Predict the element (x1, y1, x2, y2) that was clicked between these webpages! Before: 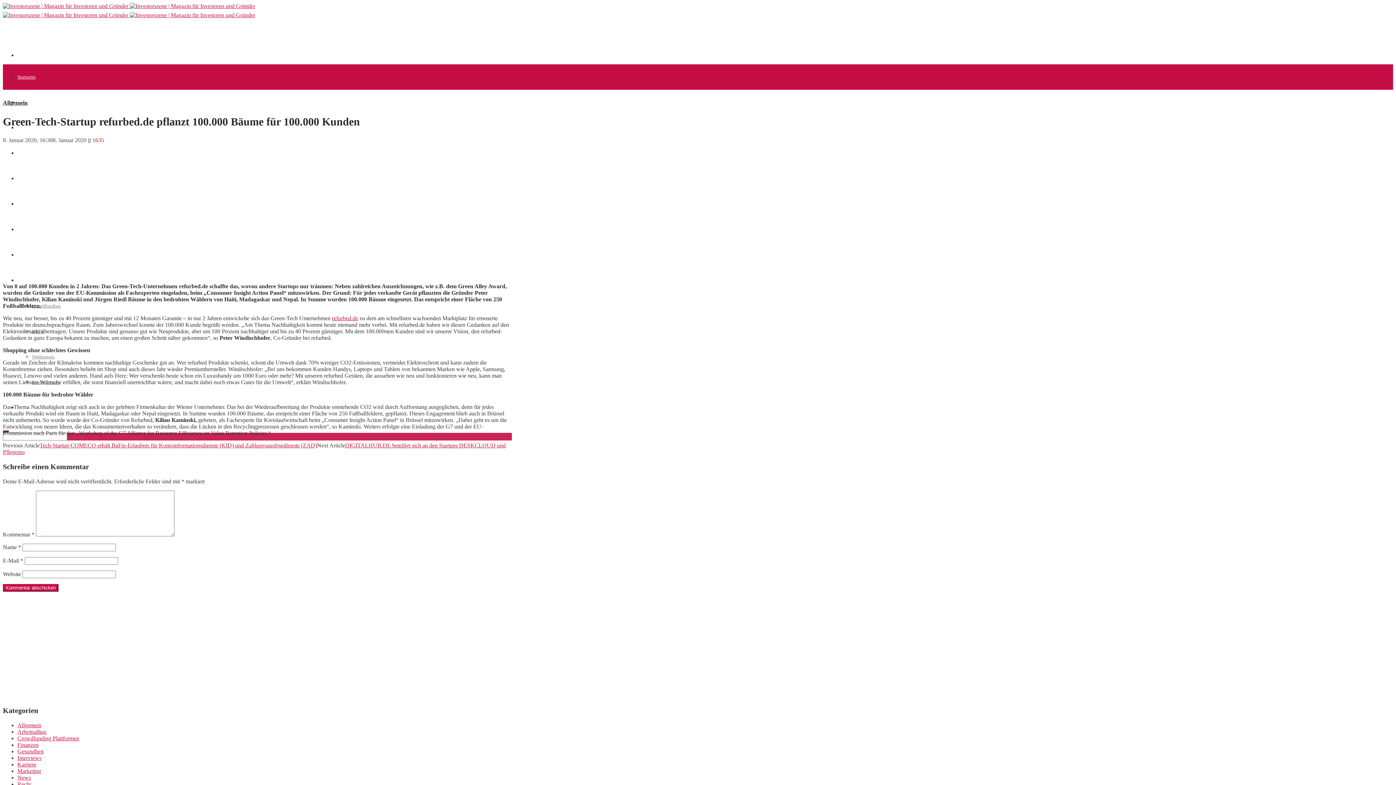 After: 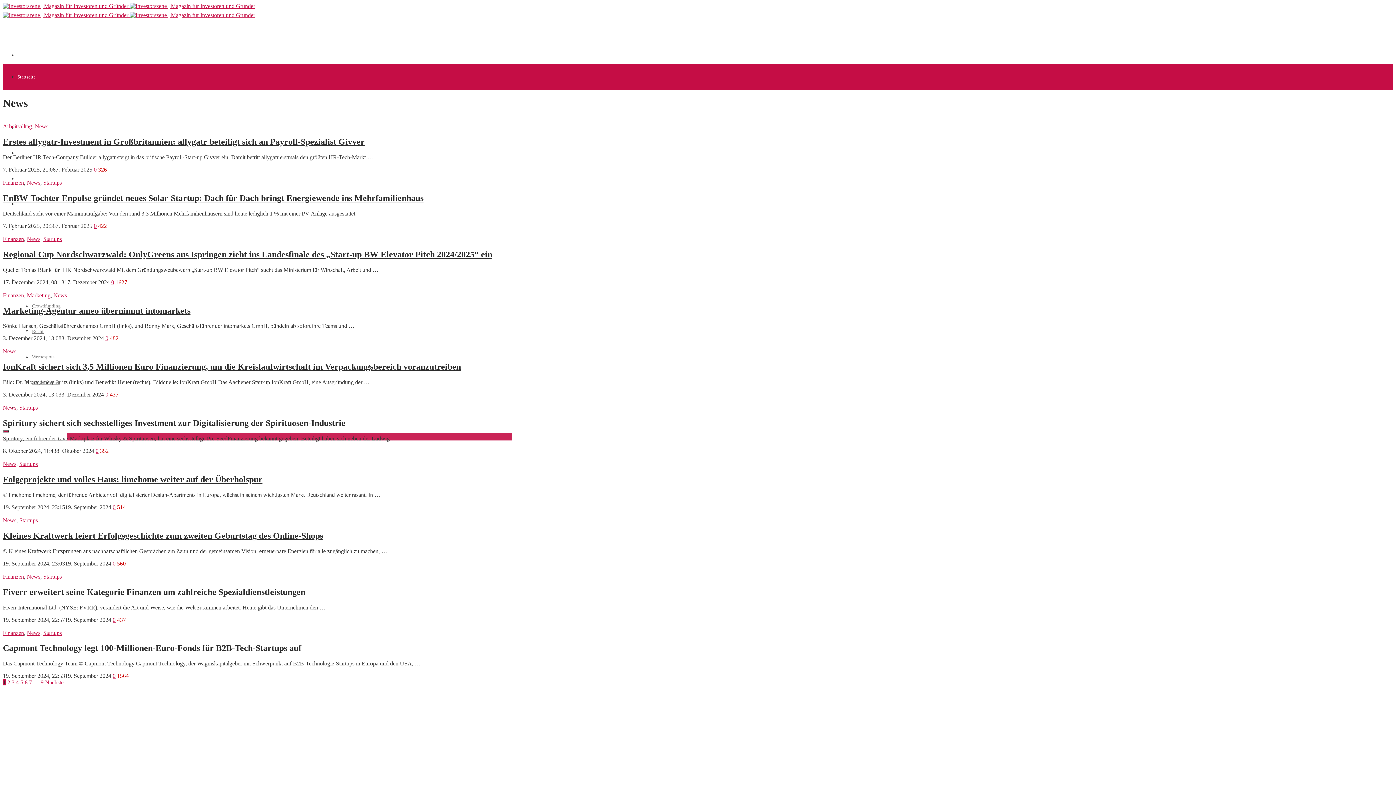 Action: bbox: (17, 150, 28, 156) label: News